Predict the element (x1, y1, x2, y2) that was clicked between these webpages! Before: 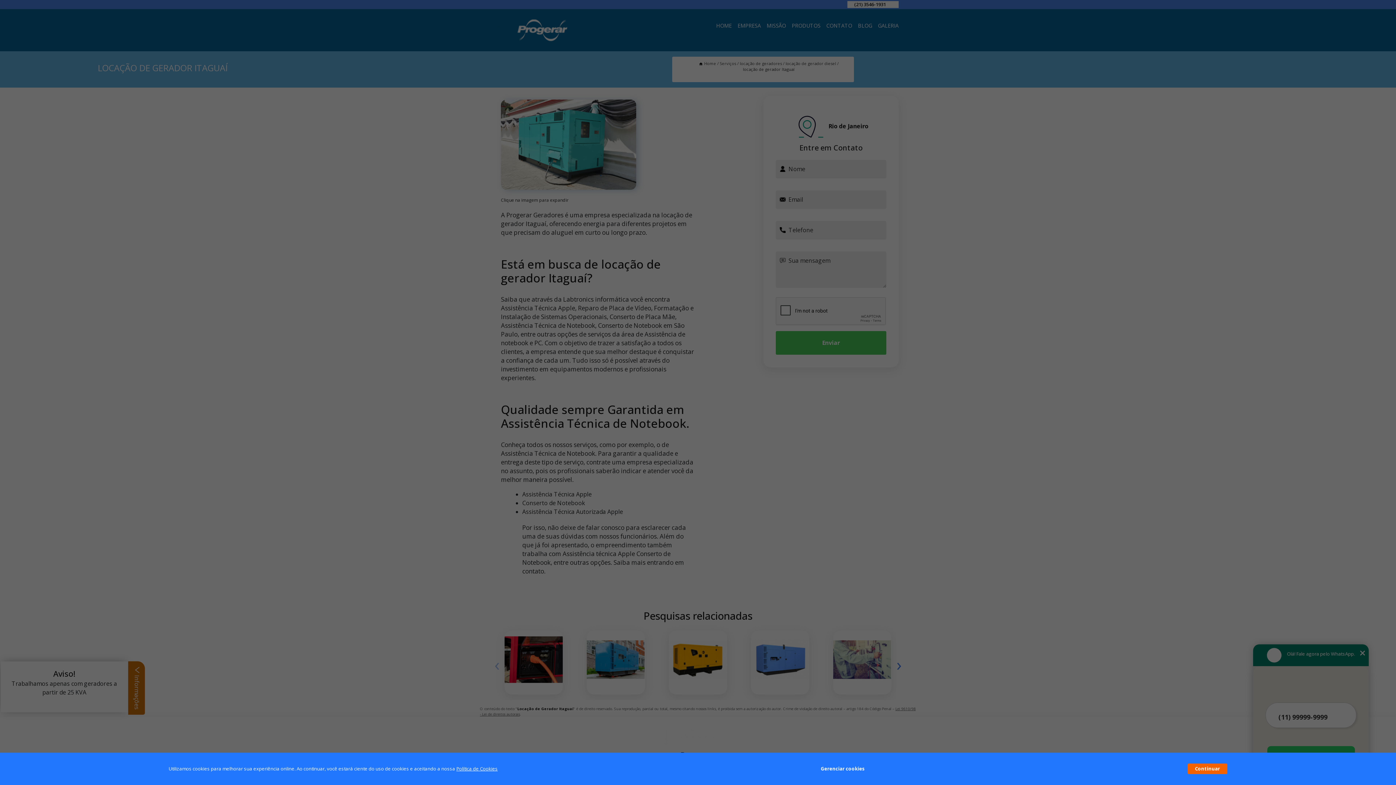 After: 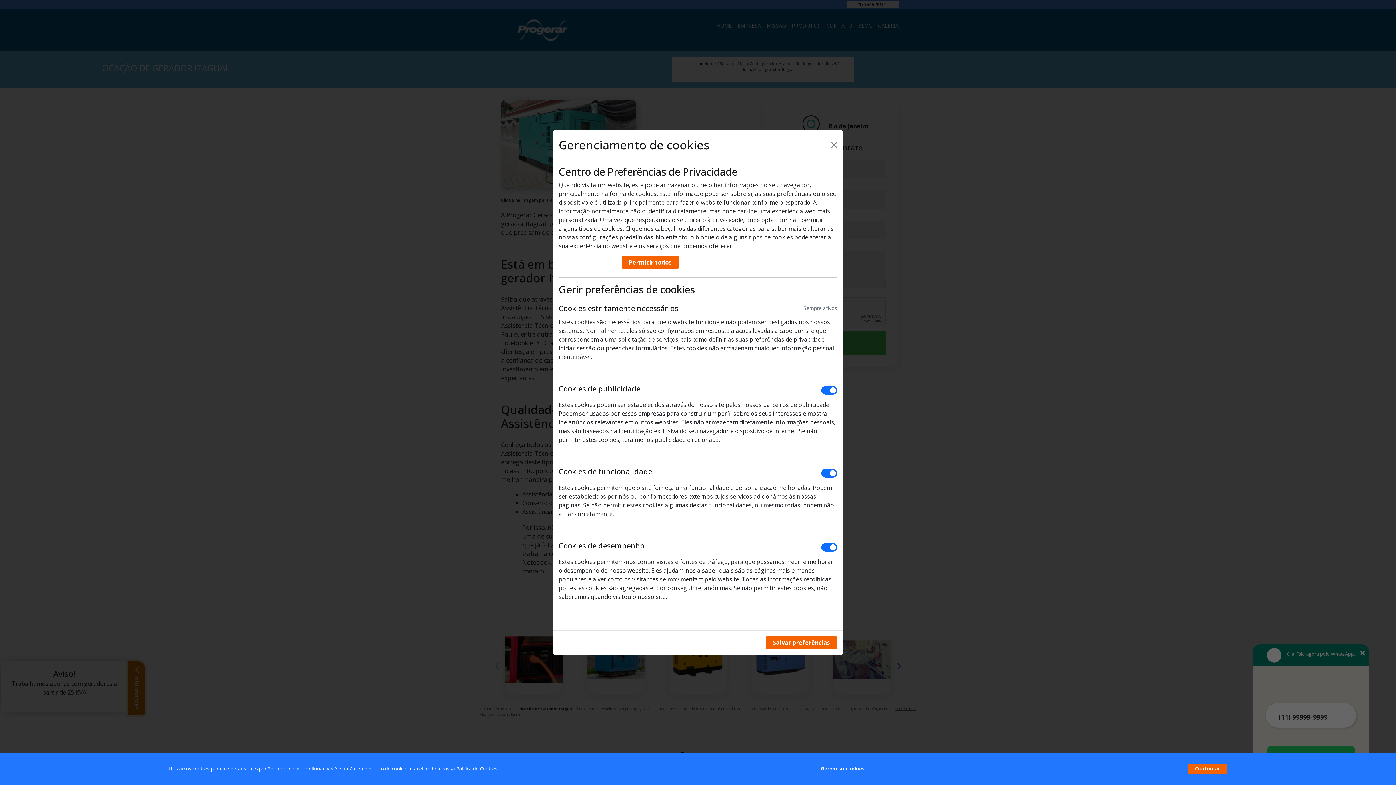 Action: bbox: (820, 762, 864, 776) label: Gerenciar cookies